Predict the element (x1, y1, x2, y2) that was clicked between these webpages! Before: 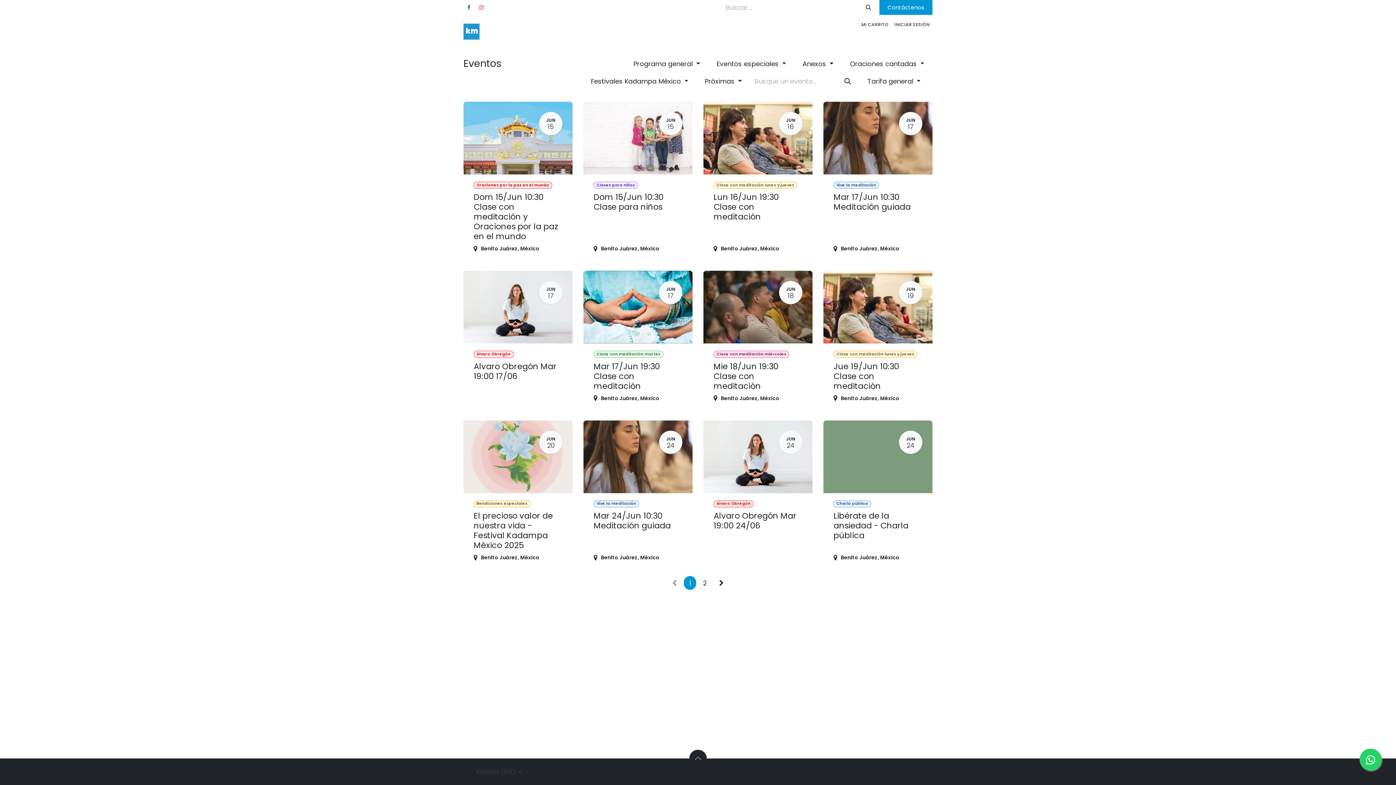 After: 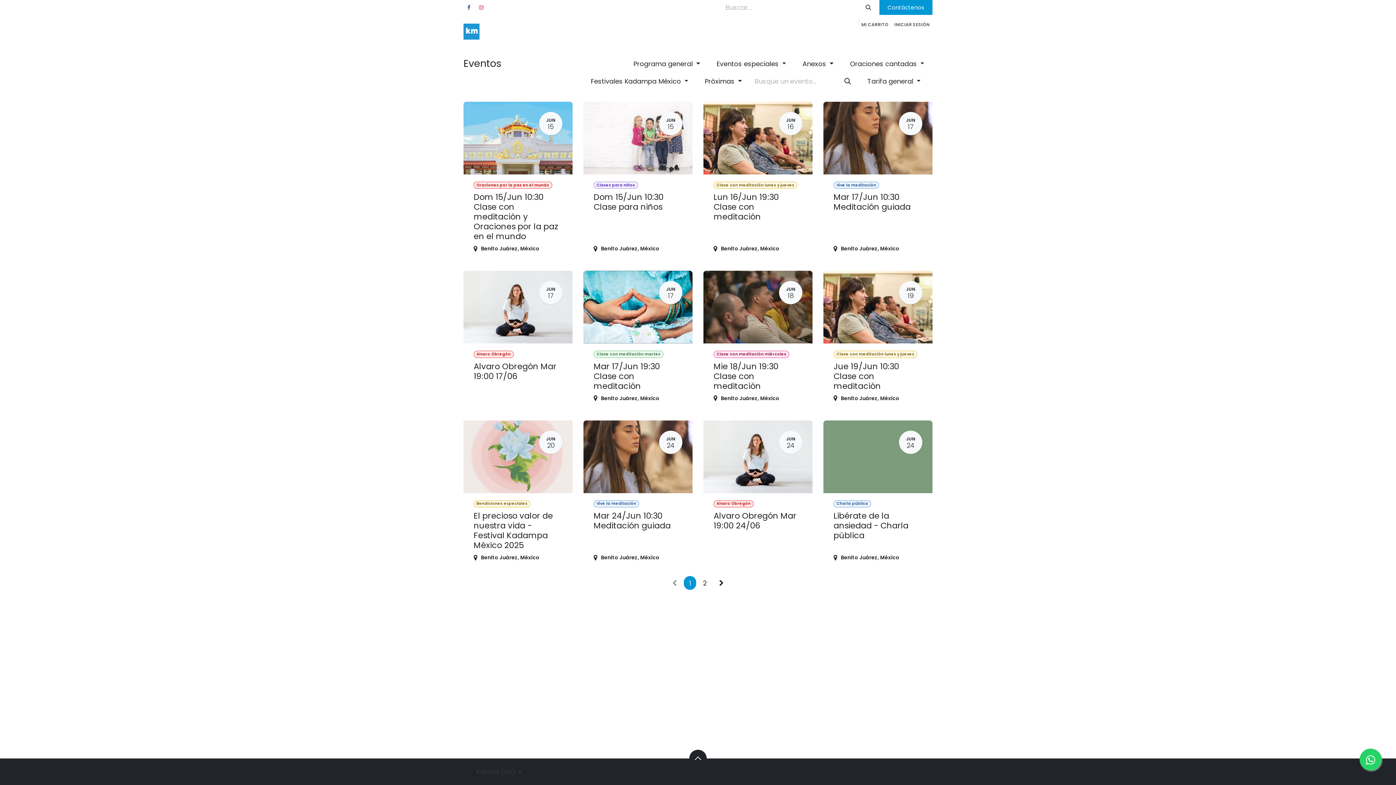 Action: bbox: (689, 750, 706, 767)